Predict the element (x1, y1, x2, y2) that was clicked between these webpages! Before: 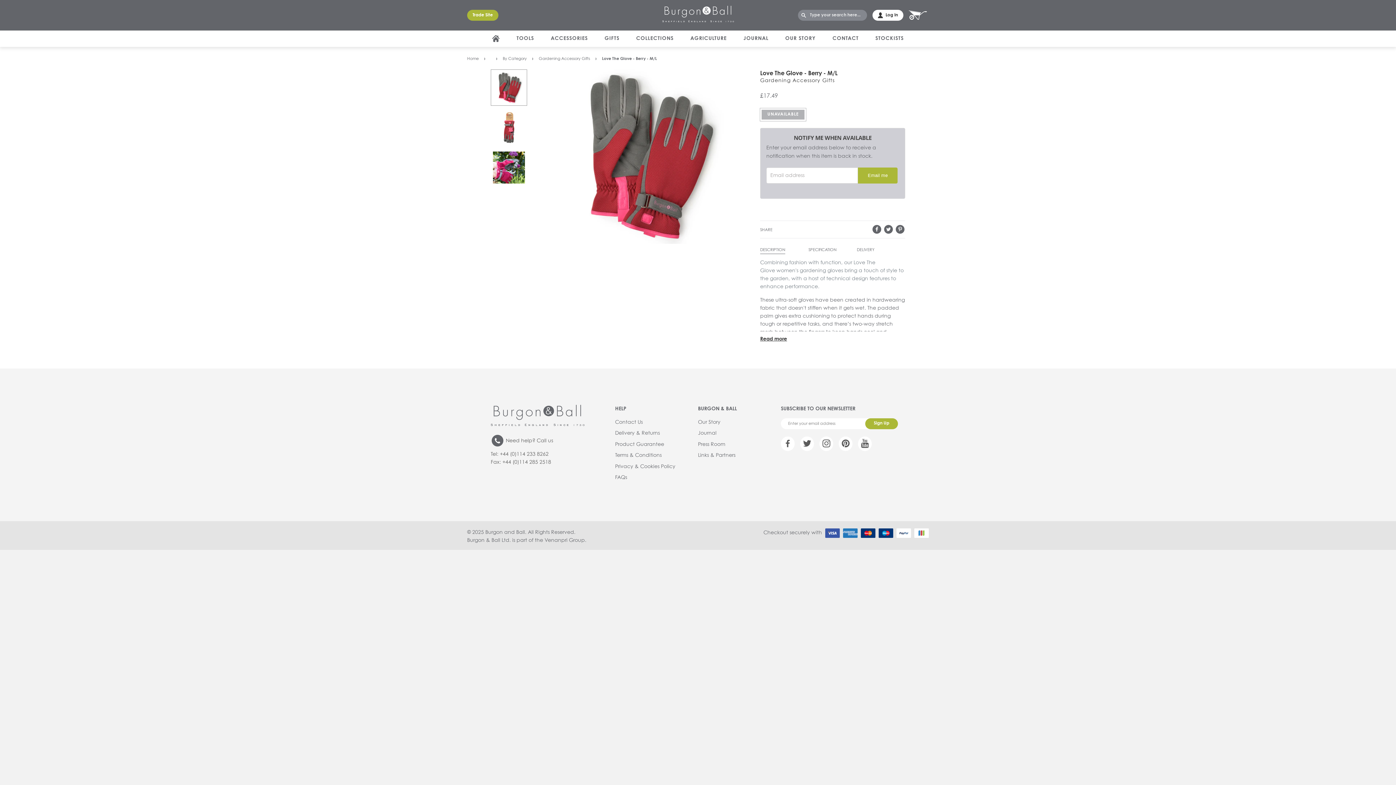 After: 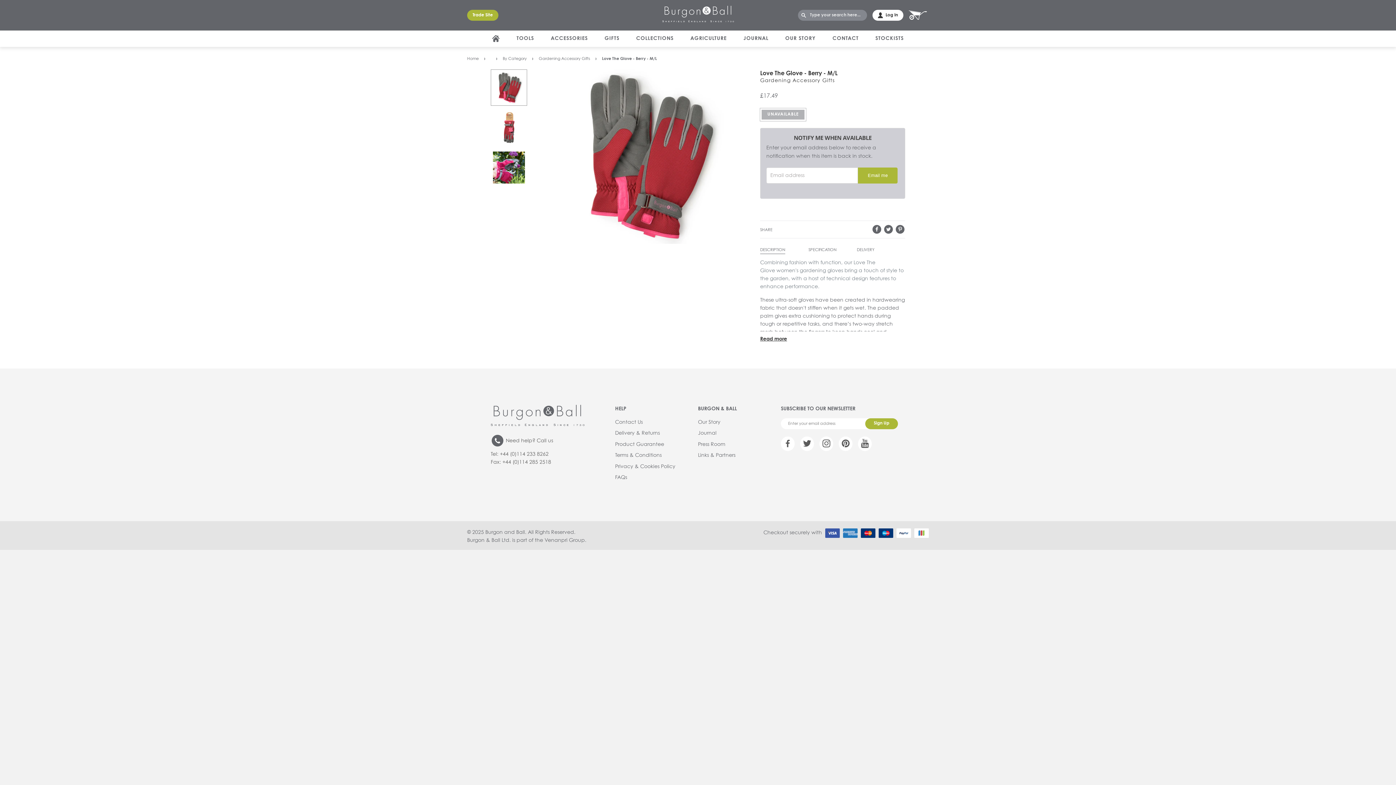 Action: label: Need help? Call us bbox: (505, 358, 553, 366)